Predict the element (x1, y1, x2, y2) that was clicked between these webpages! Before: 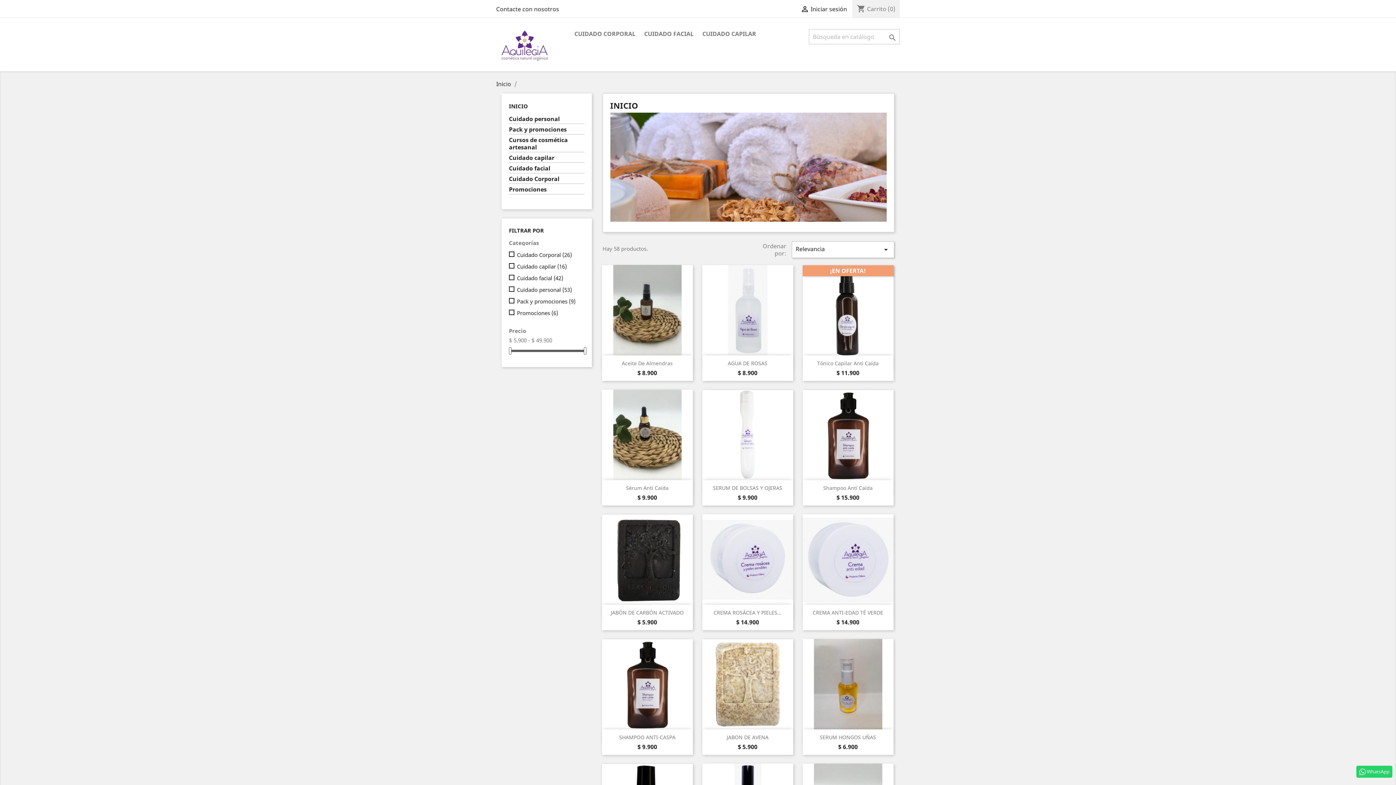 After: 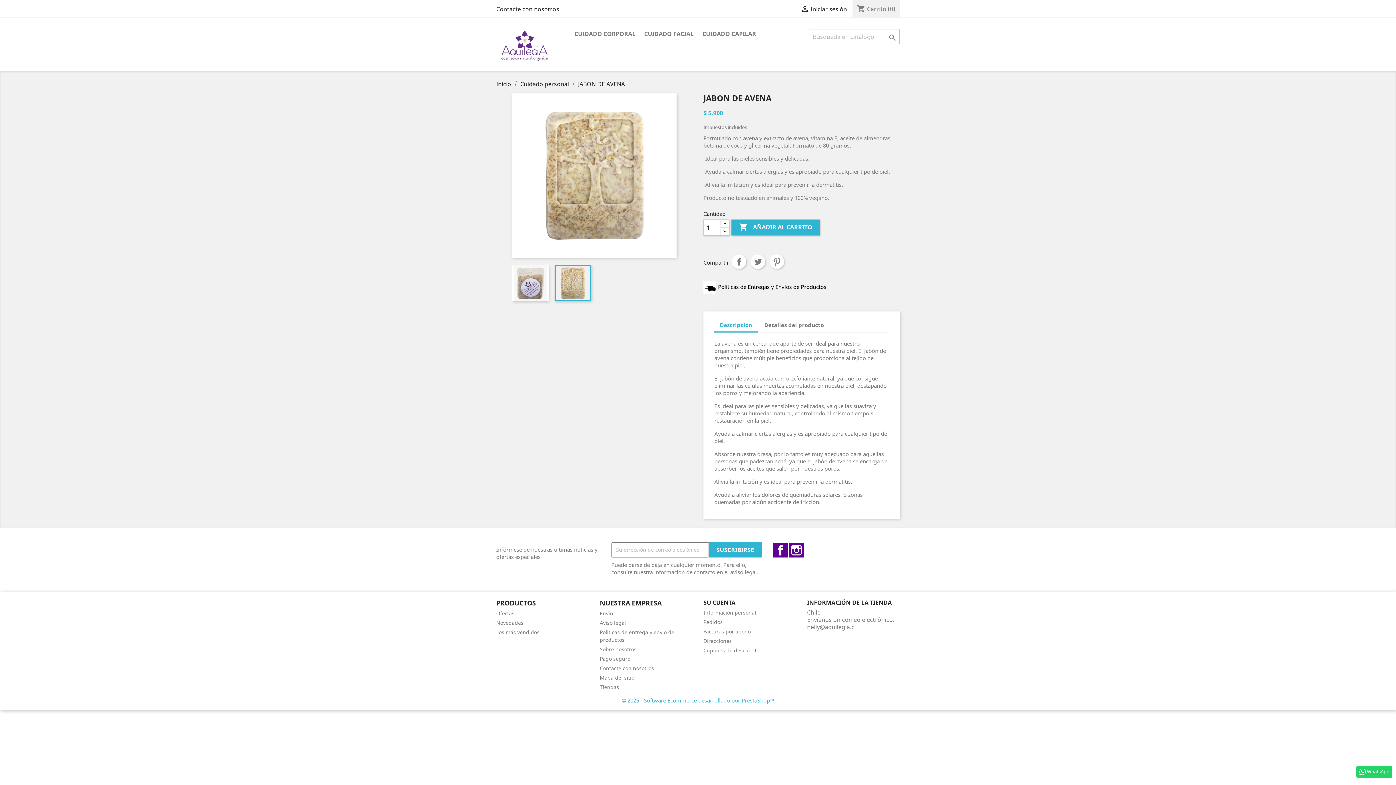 Action: bbox: (702, 639, 793, 729)